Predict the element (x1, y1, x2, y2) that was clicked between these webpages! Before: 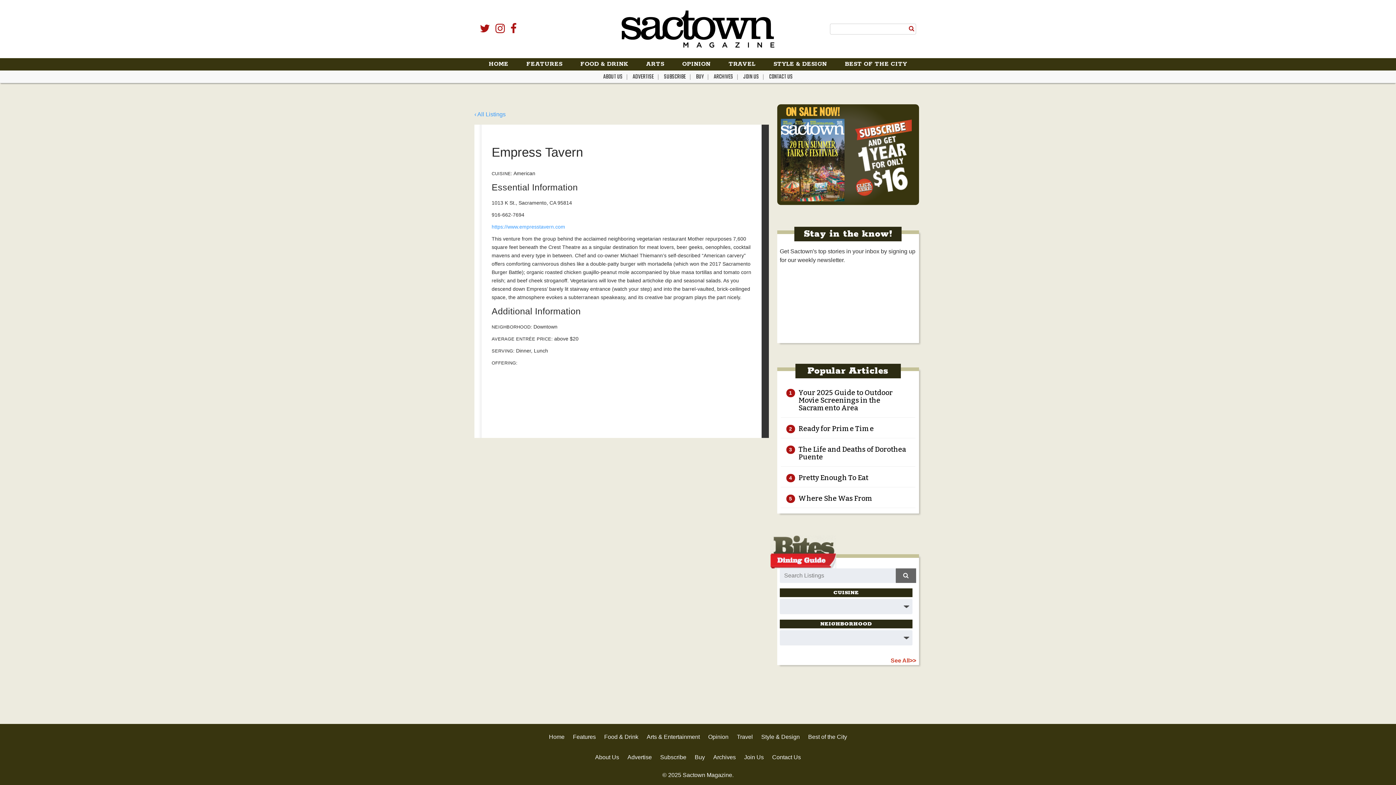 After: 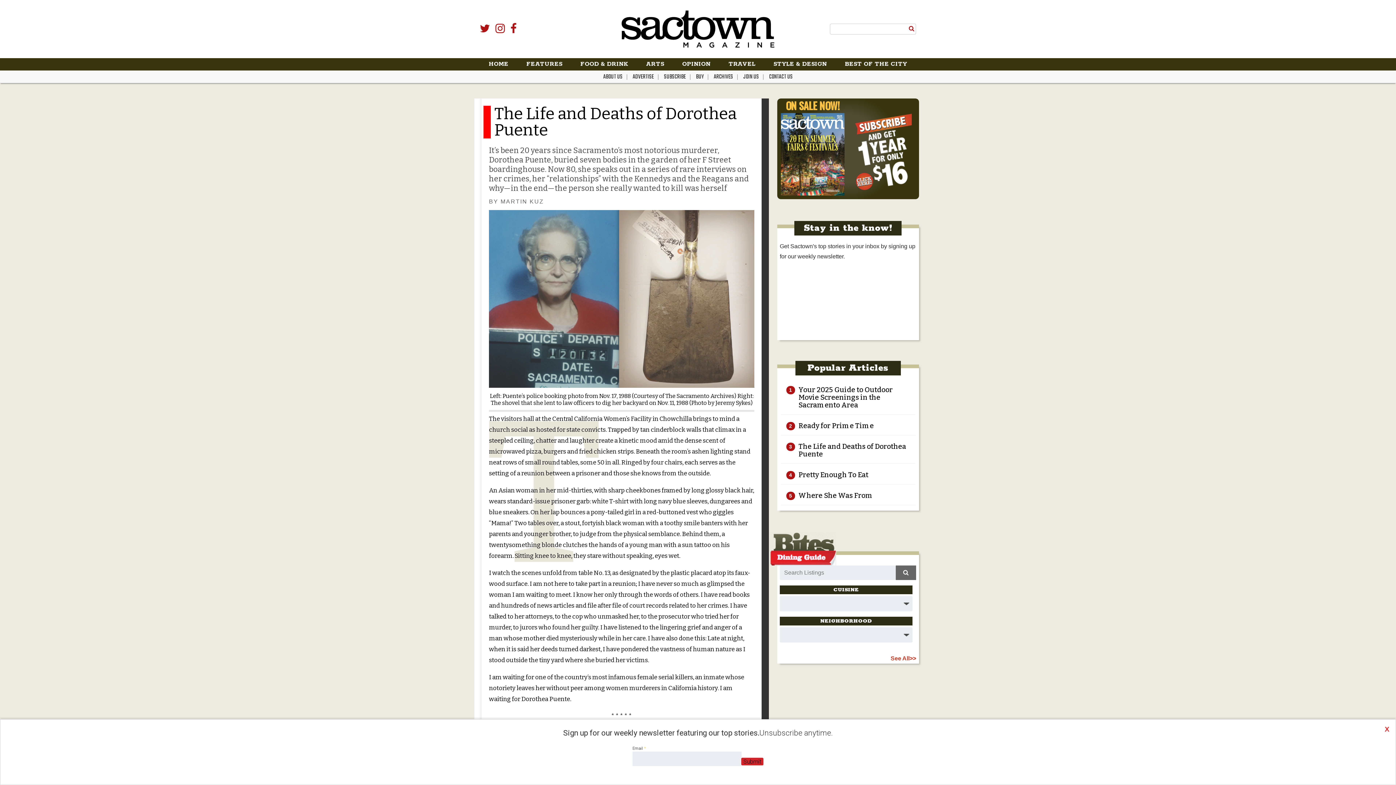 Action: bbox: (798, 445, 906, 461) label: The Life and Deaths of Dorothea Puente